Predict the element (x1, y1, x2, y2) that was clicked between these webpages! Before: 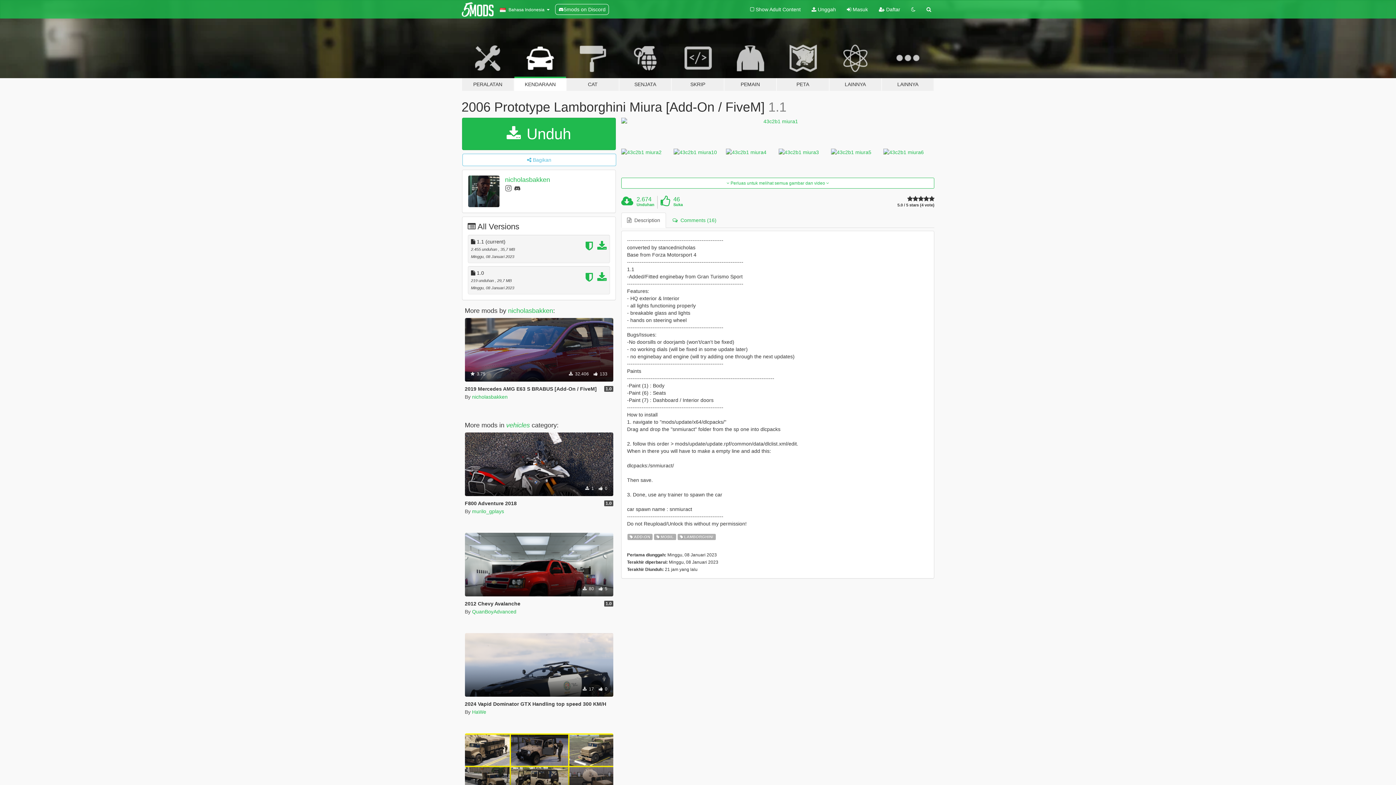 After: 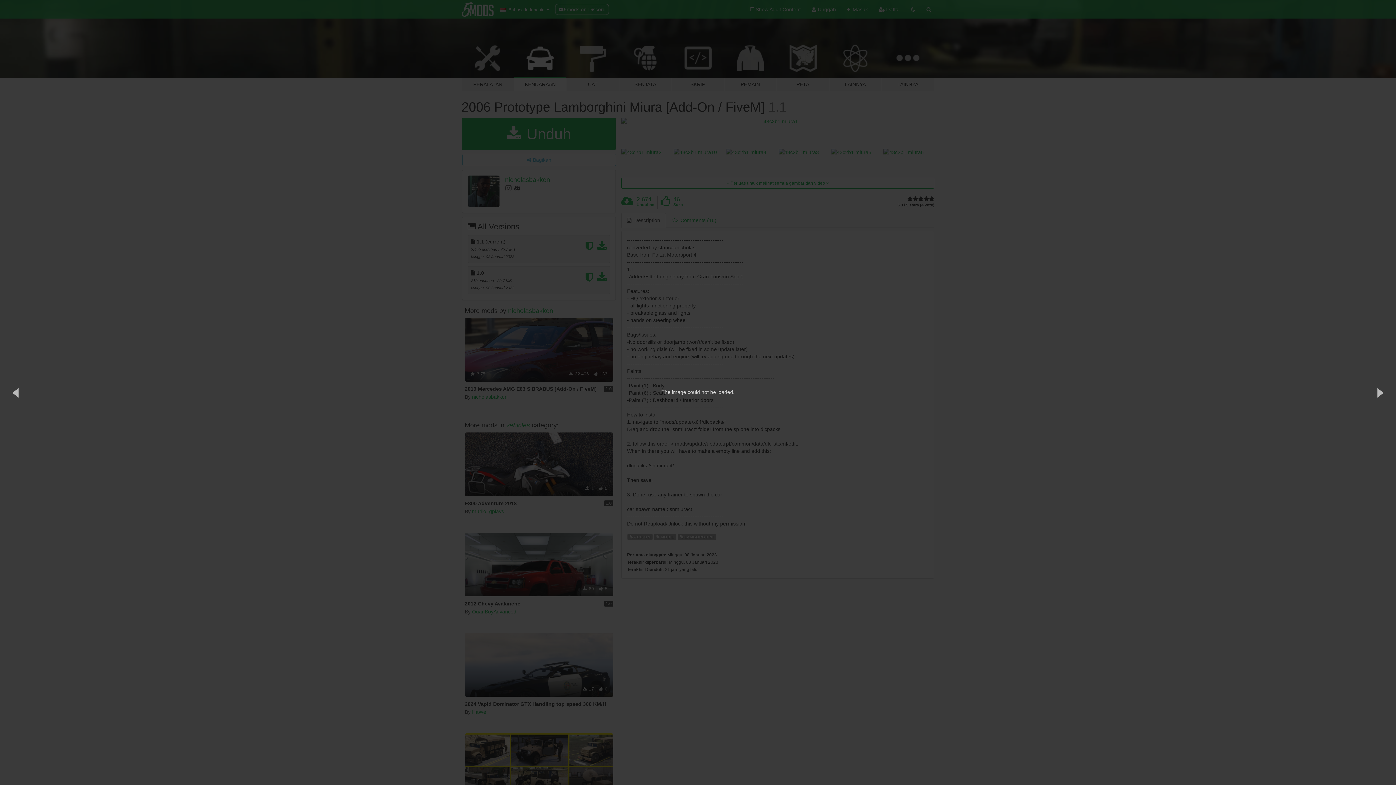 Action: bbox: (883, 148, 934, 176)